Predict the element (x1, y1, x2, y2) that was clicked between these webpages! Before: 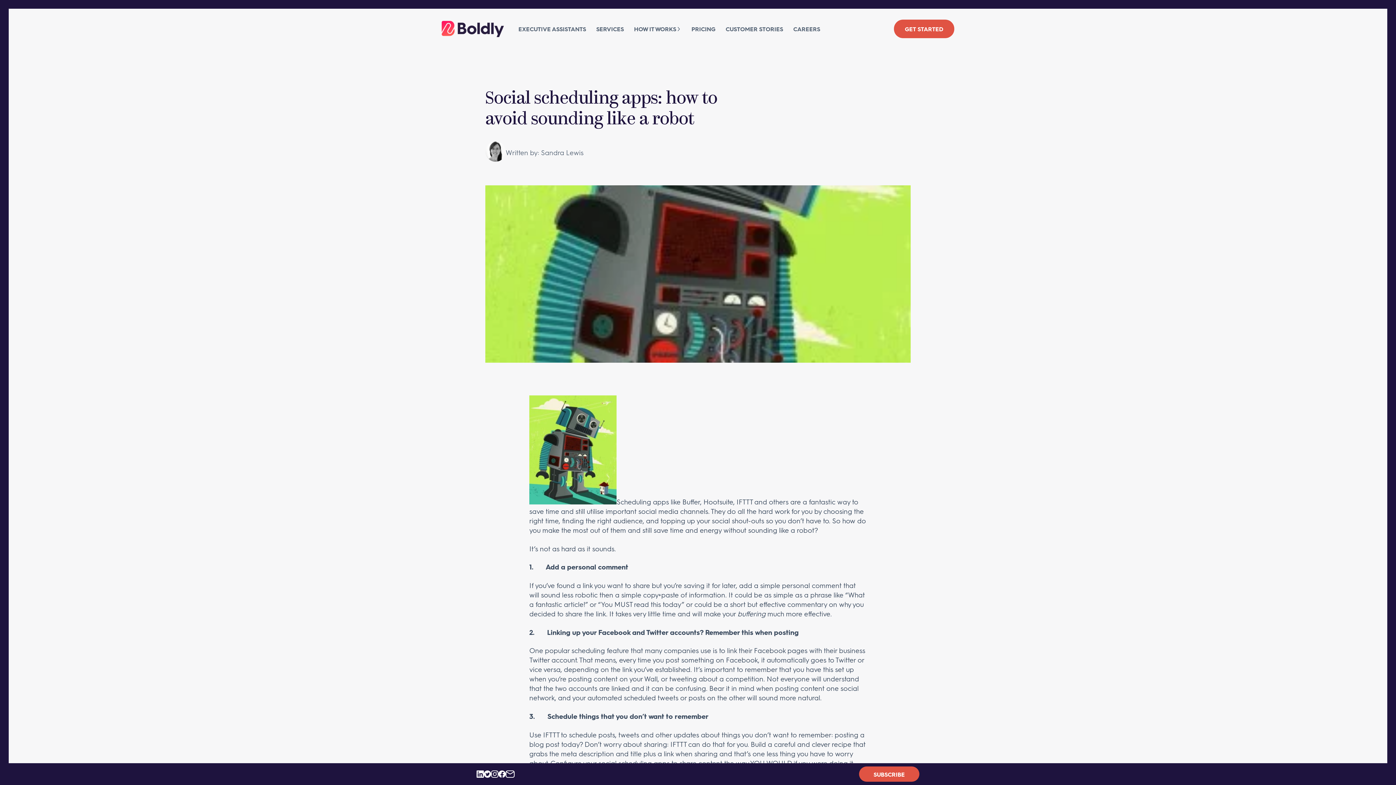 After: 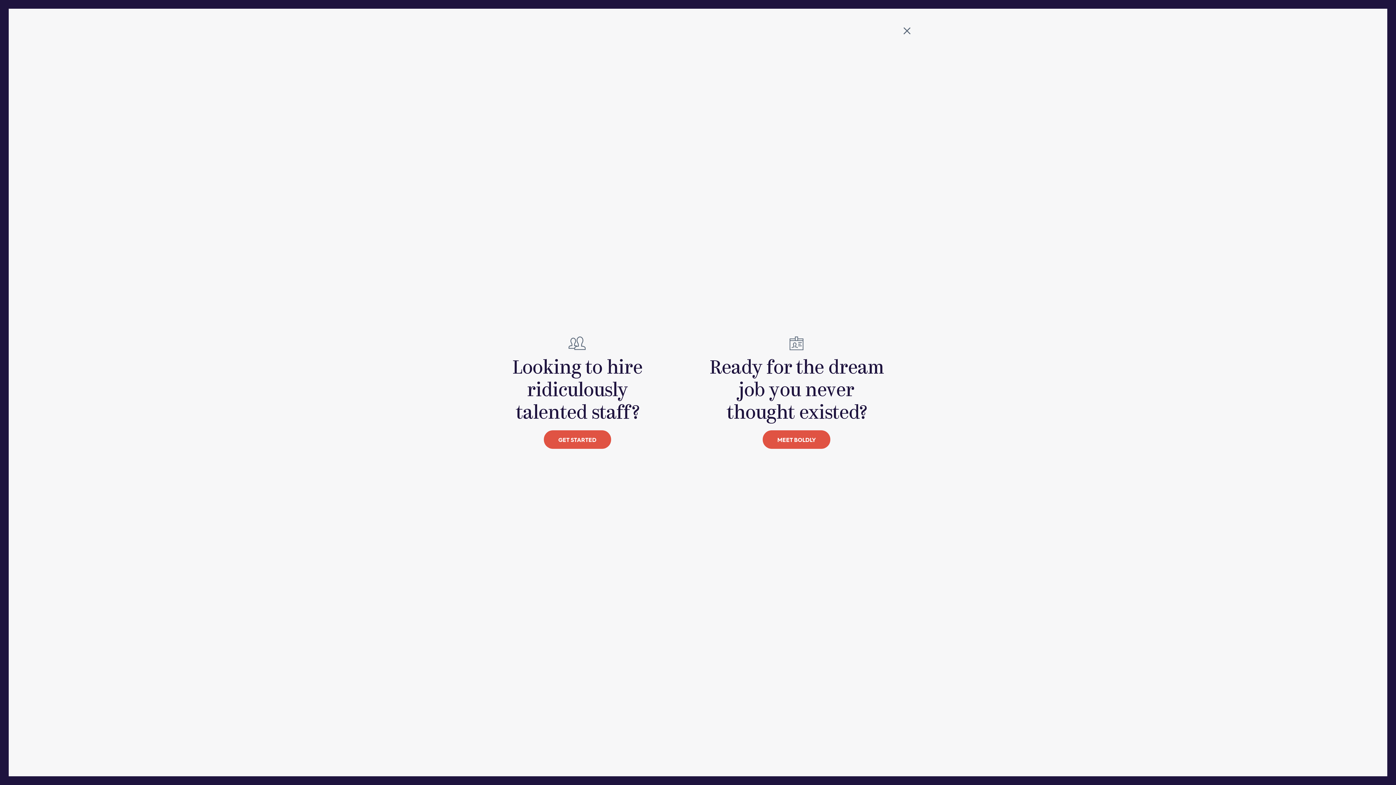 Action: label: GET STARTED bbox: (894, 19, 954, 38)